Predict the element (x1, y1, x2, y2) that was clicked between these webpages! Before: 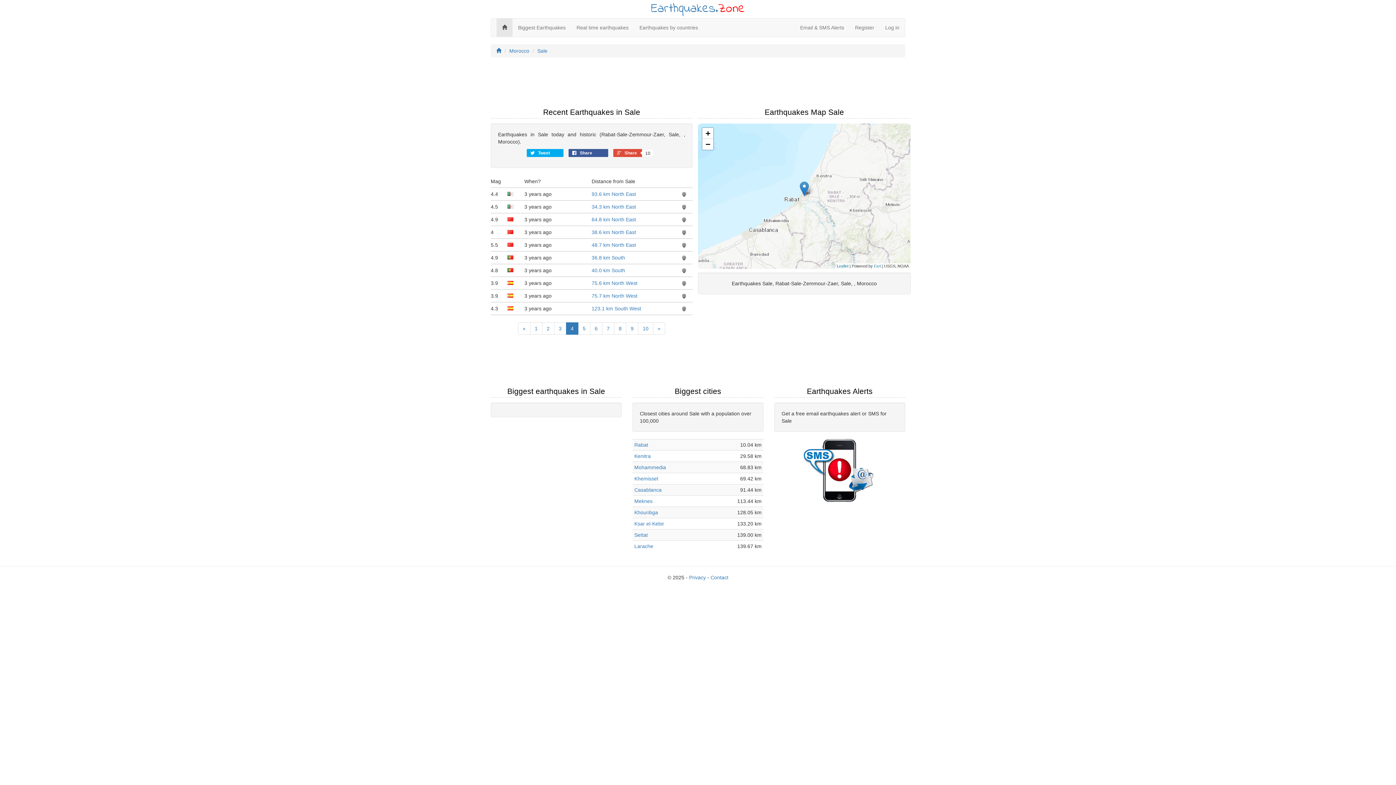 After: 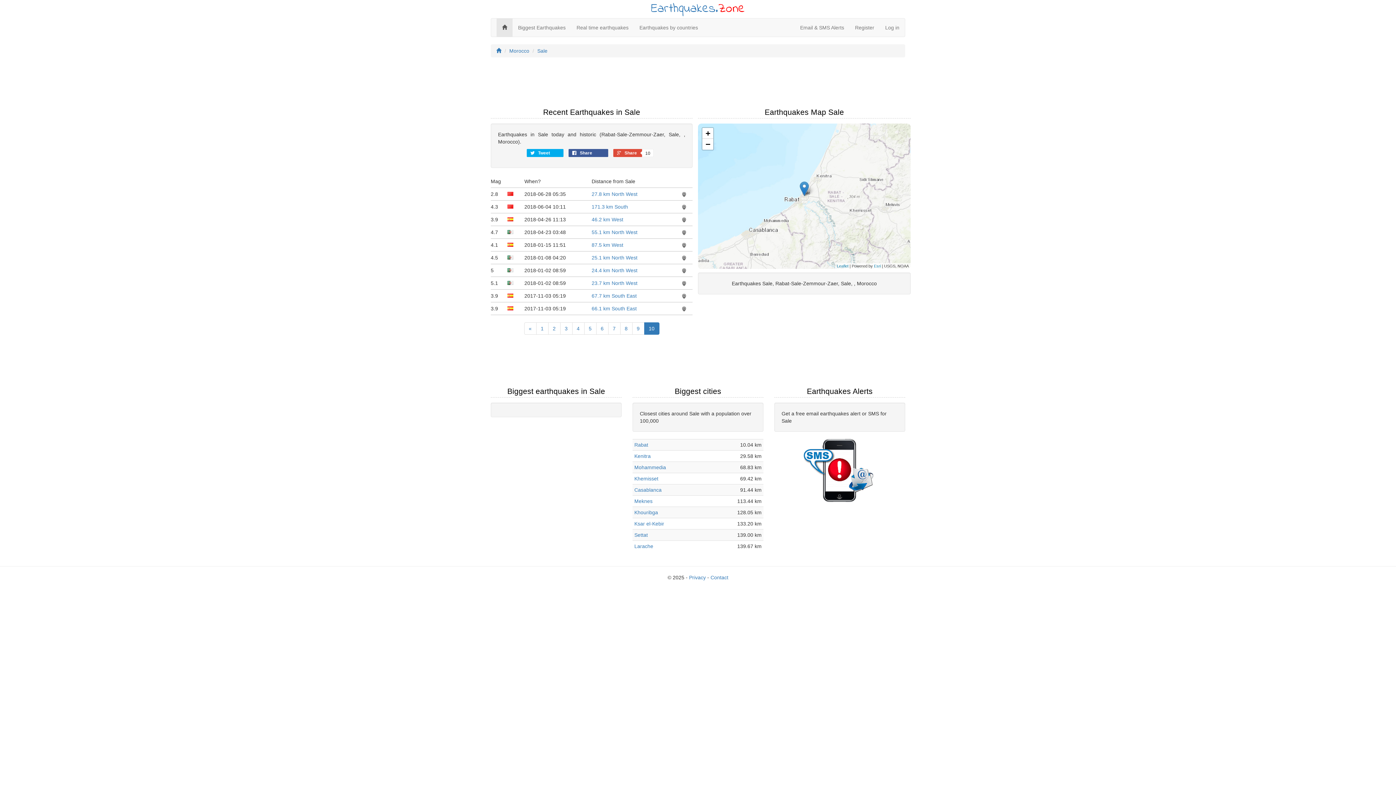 Action: bbox: (638, 322, 653, 334) label: 10